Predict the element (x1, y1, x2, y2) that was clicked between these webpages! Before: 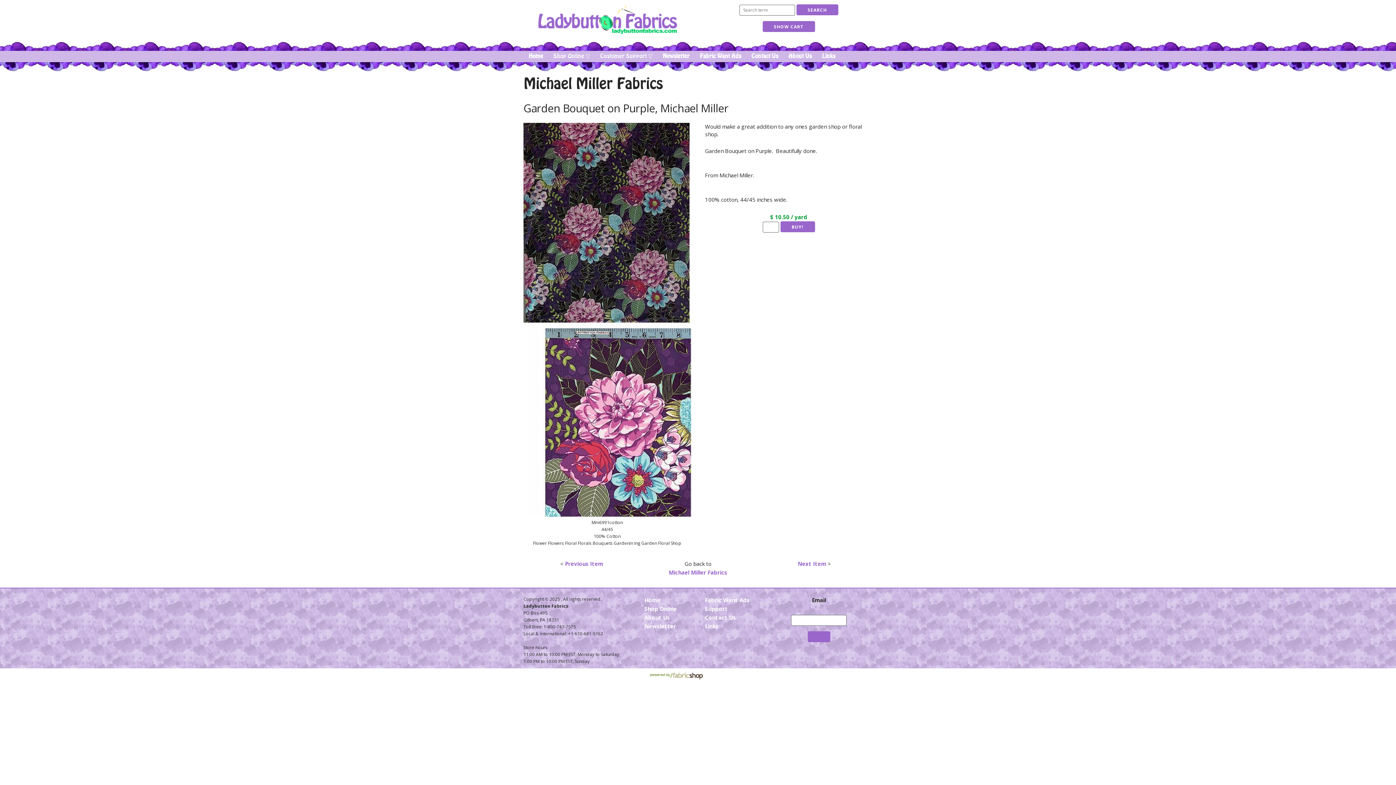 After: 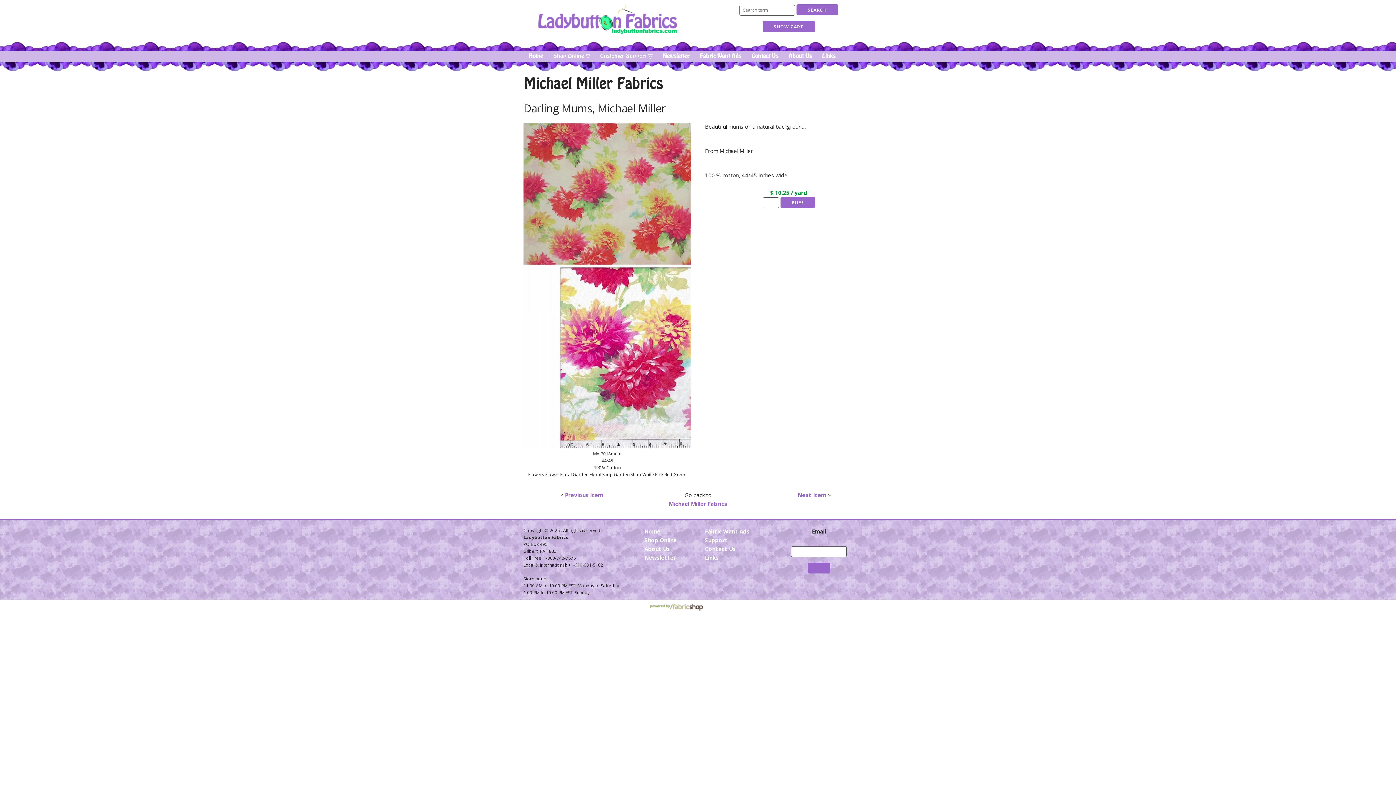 Action: label: Next Item bbox: (798, 560, 826, 567)